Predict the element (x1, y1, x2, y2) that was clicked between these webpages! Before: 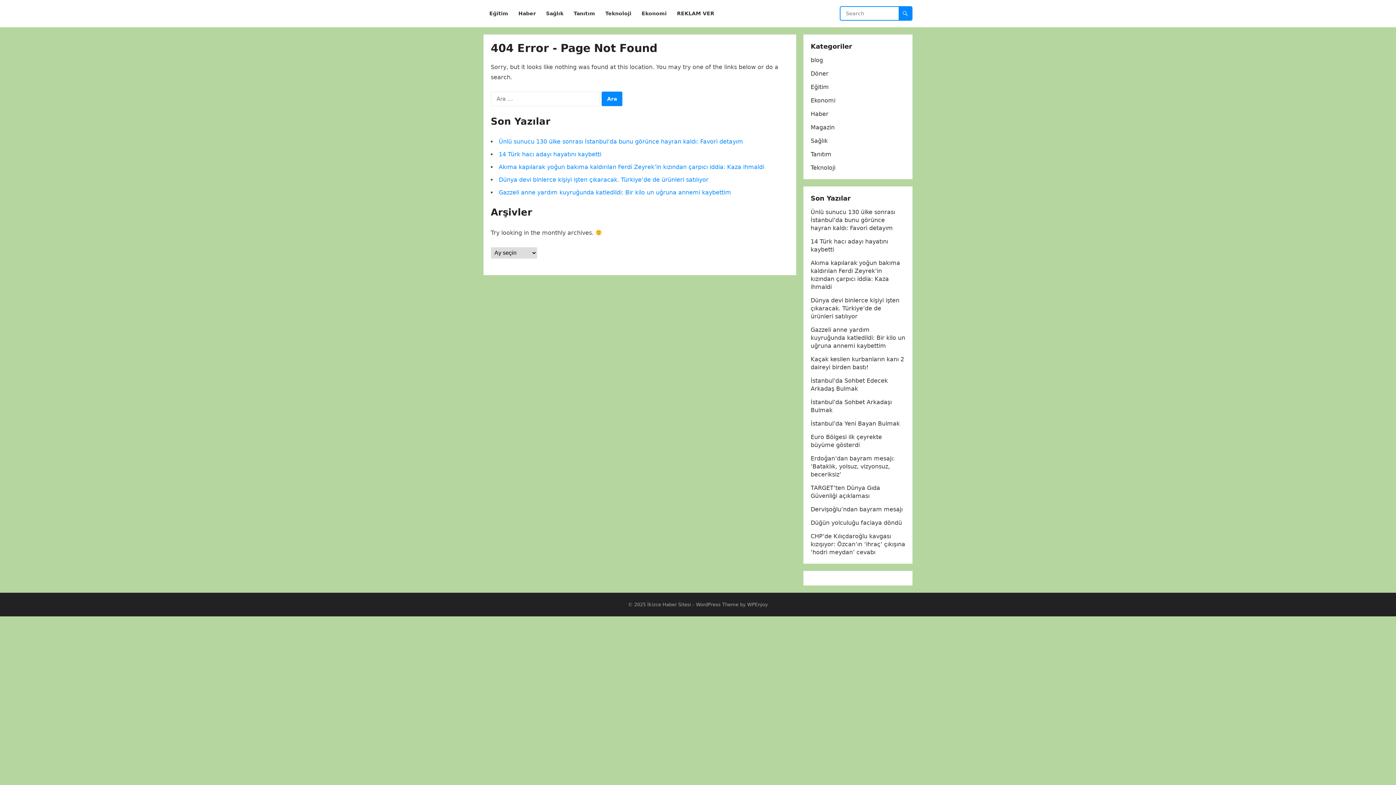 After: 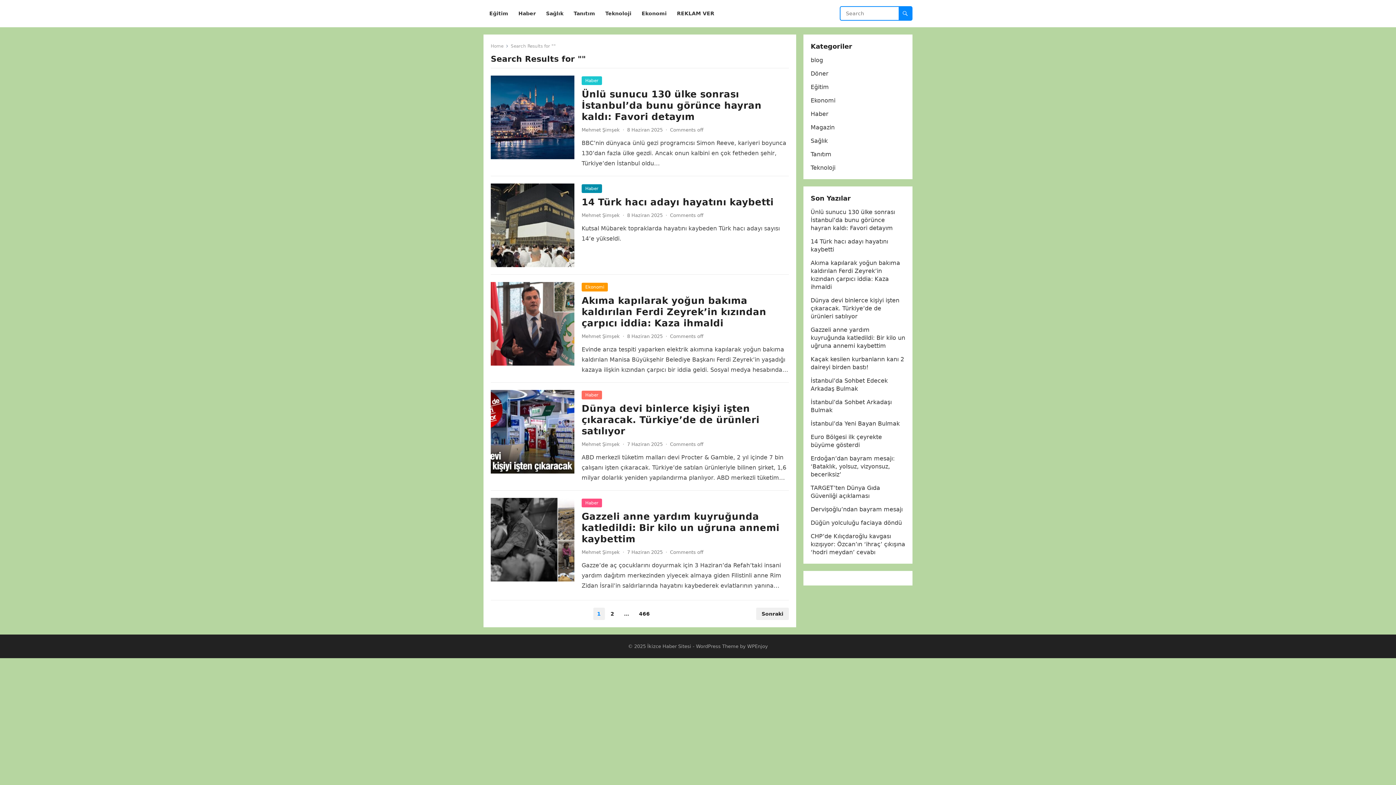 Action: bbox: (898, 6, 912, 20)